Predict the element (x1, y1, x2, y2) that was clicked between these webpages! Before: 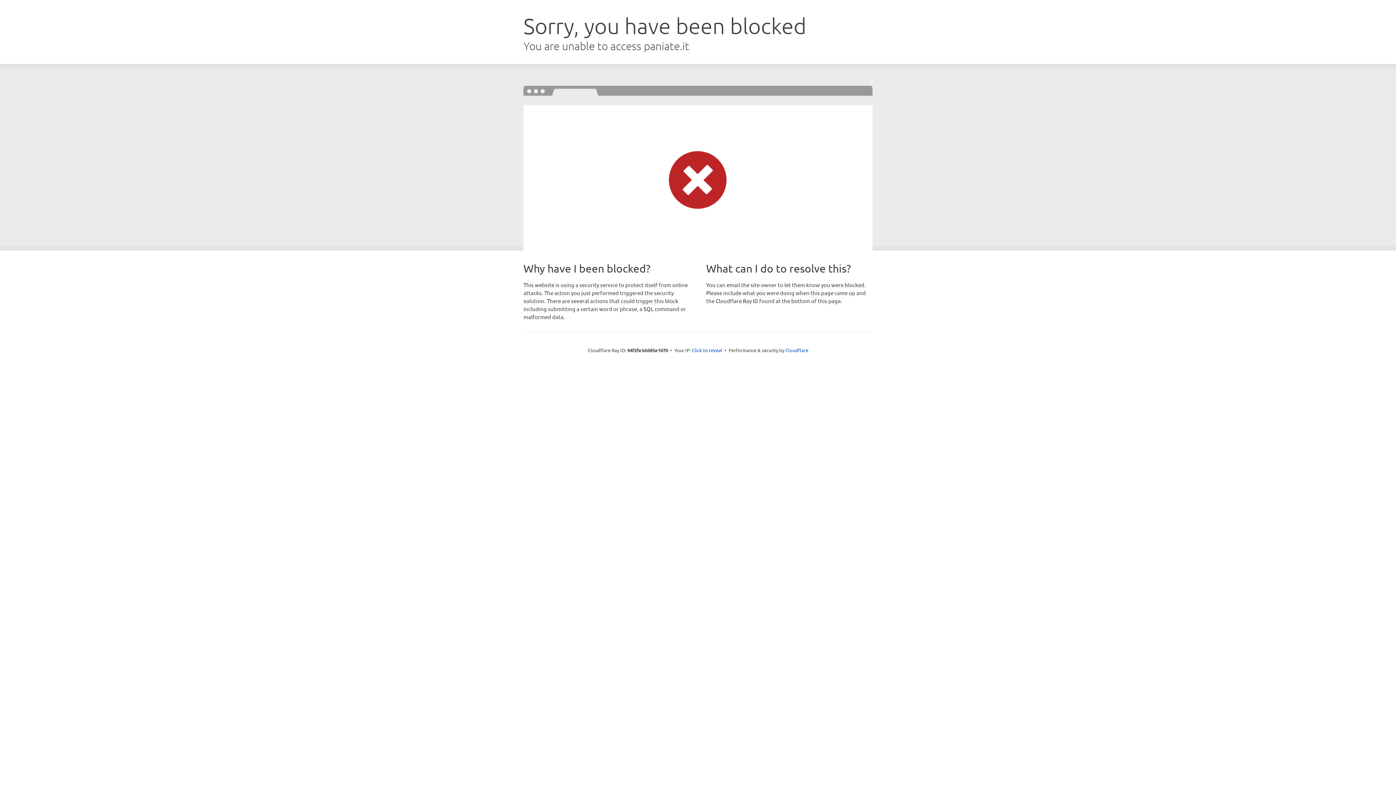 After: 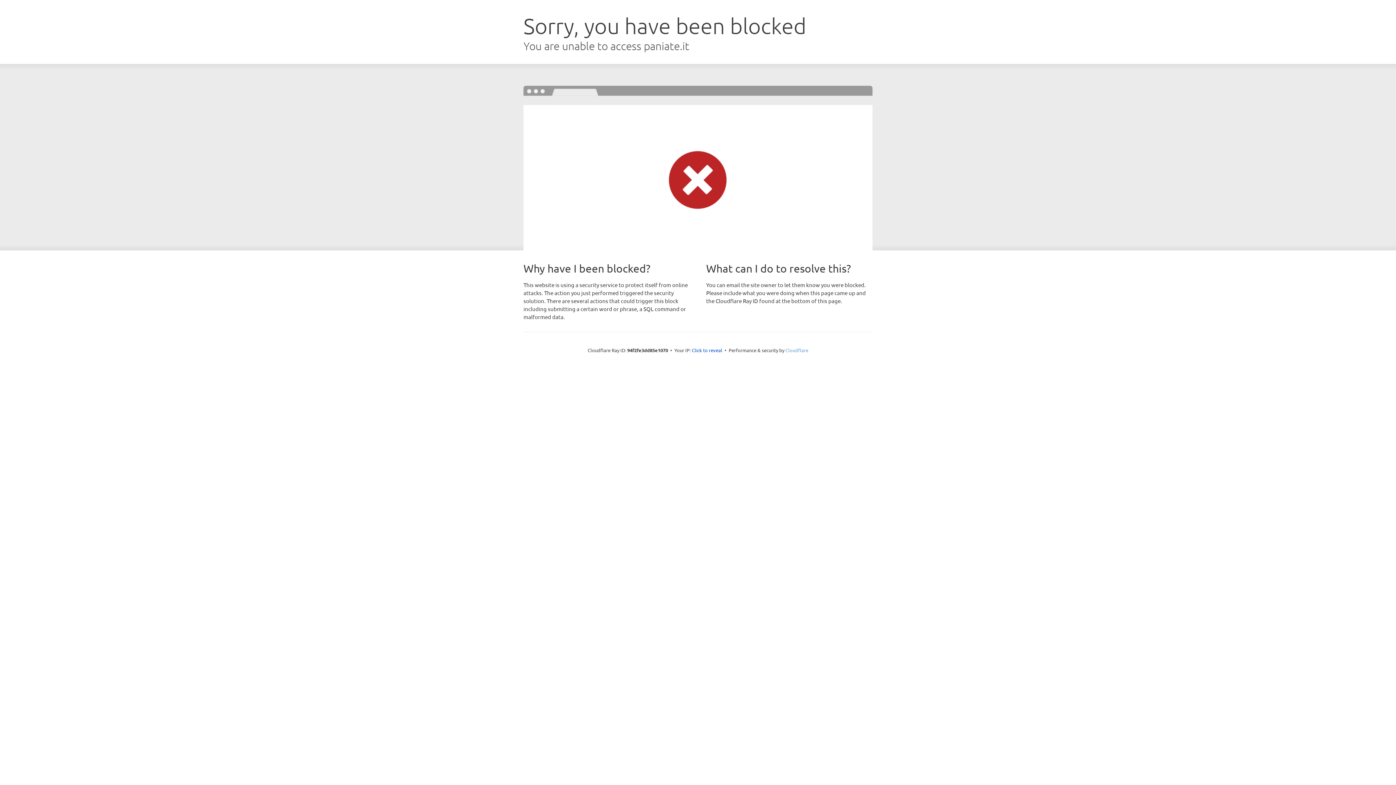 Action: label: Cloudflare bbox: (785, 347, 808, 353)